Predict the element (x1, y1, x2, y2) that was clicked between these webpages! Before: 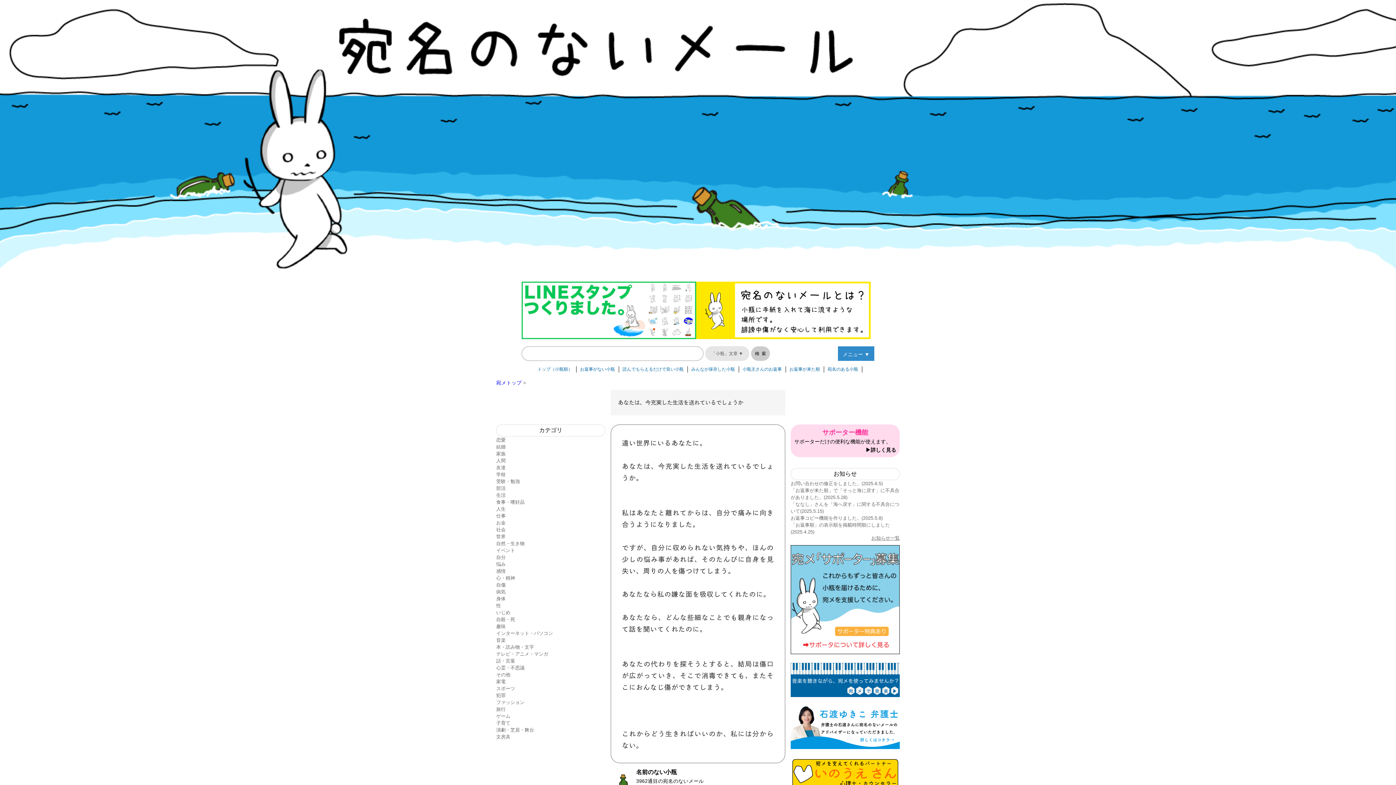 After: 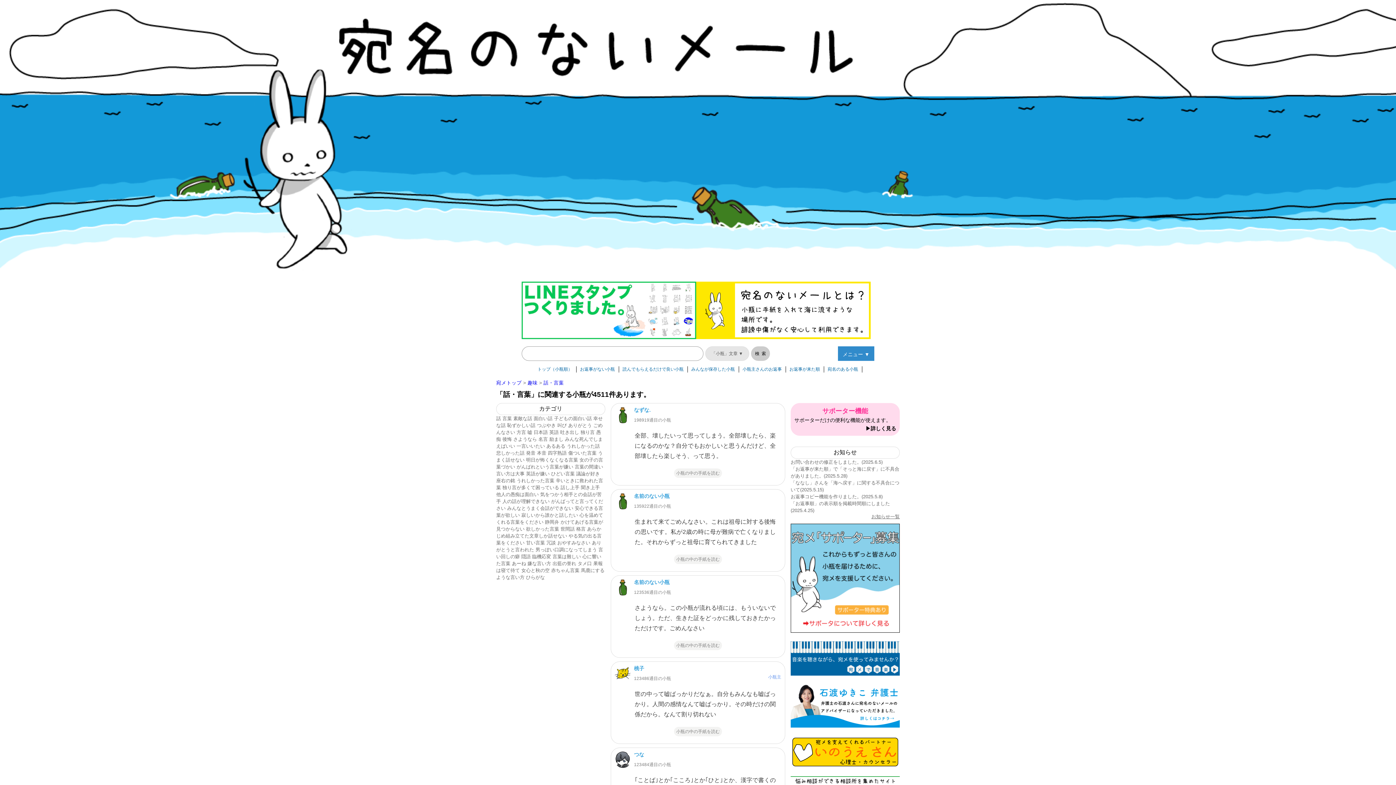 Action: bbox: (496, 658, 515, 664) label: 話・言葉